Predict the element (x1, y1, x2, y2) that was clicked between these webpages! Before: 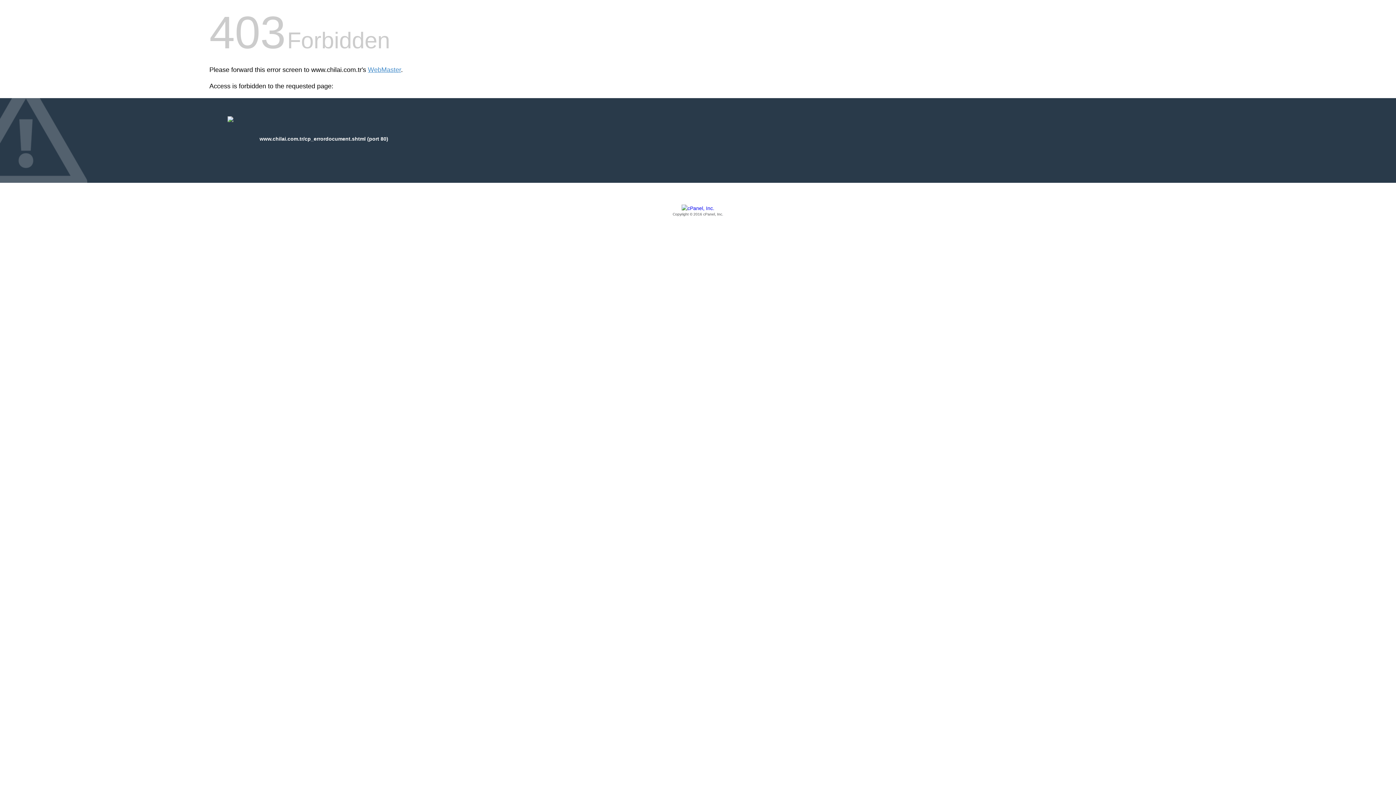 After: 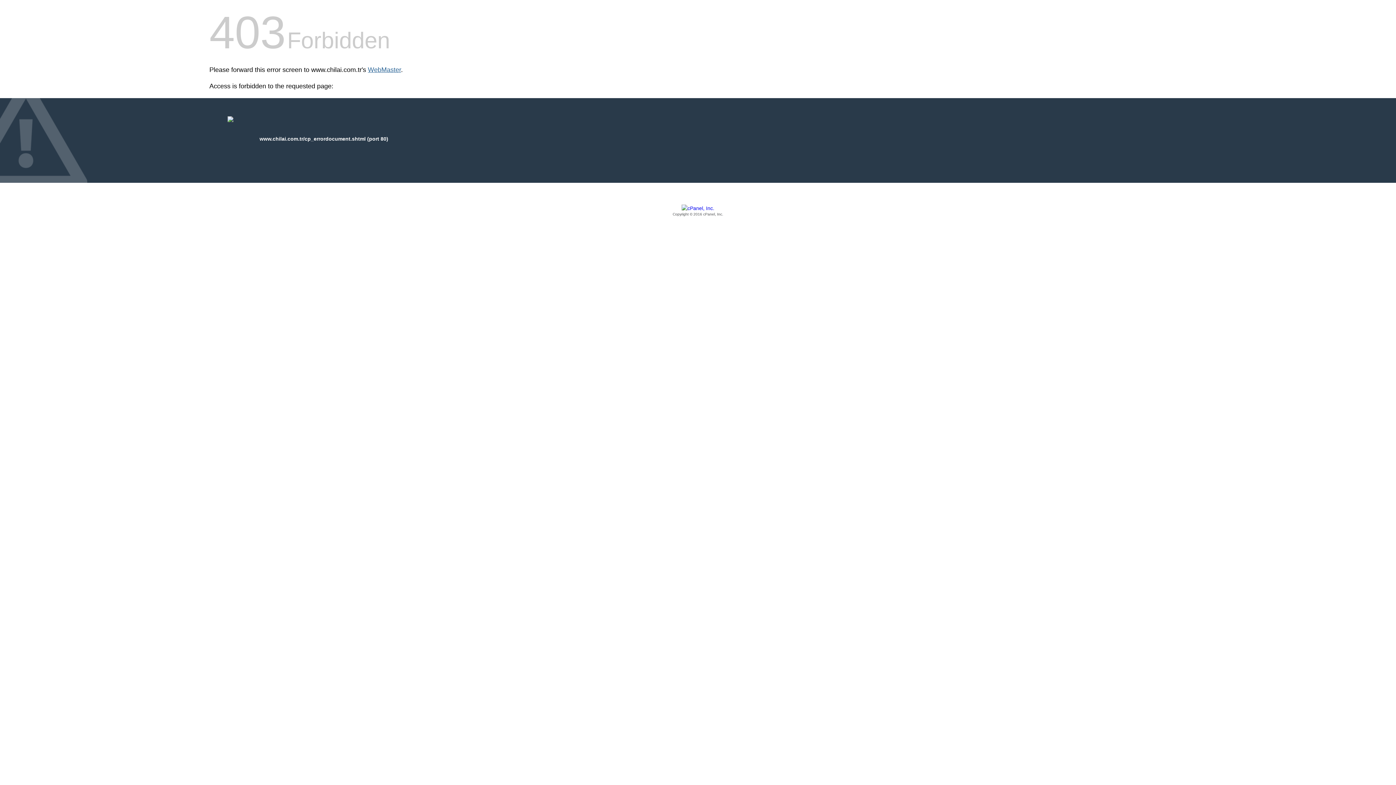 Action: bbox: (368, 66, 401, 73) label: WebMaster